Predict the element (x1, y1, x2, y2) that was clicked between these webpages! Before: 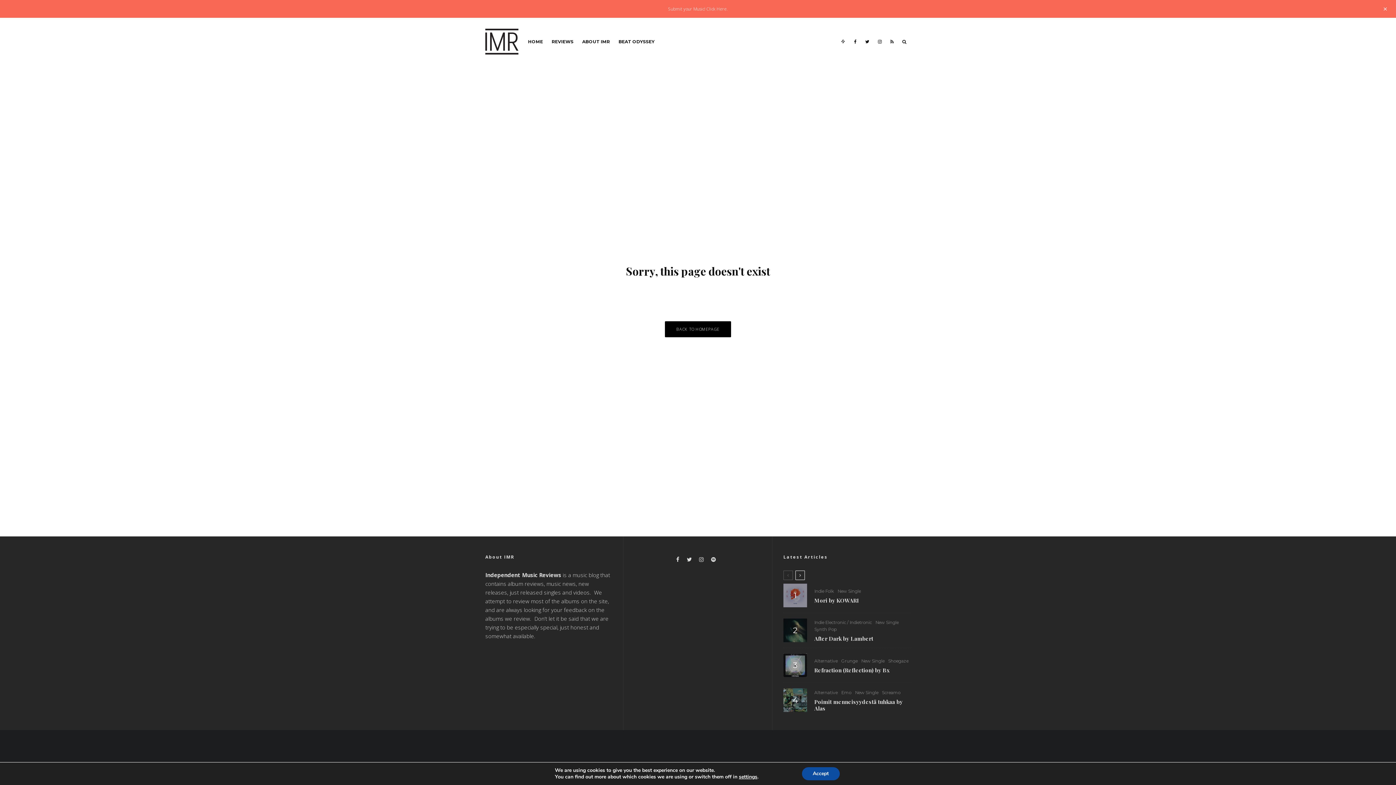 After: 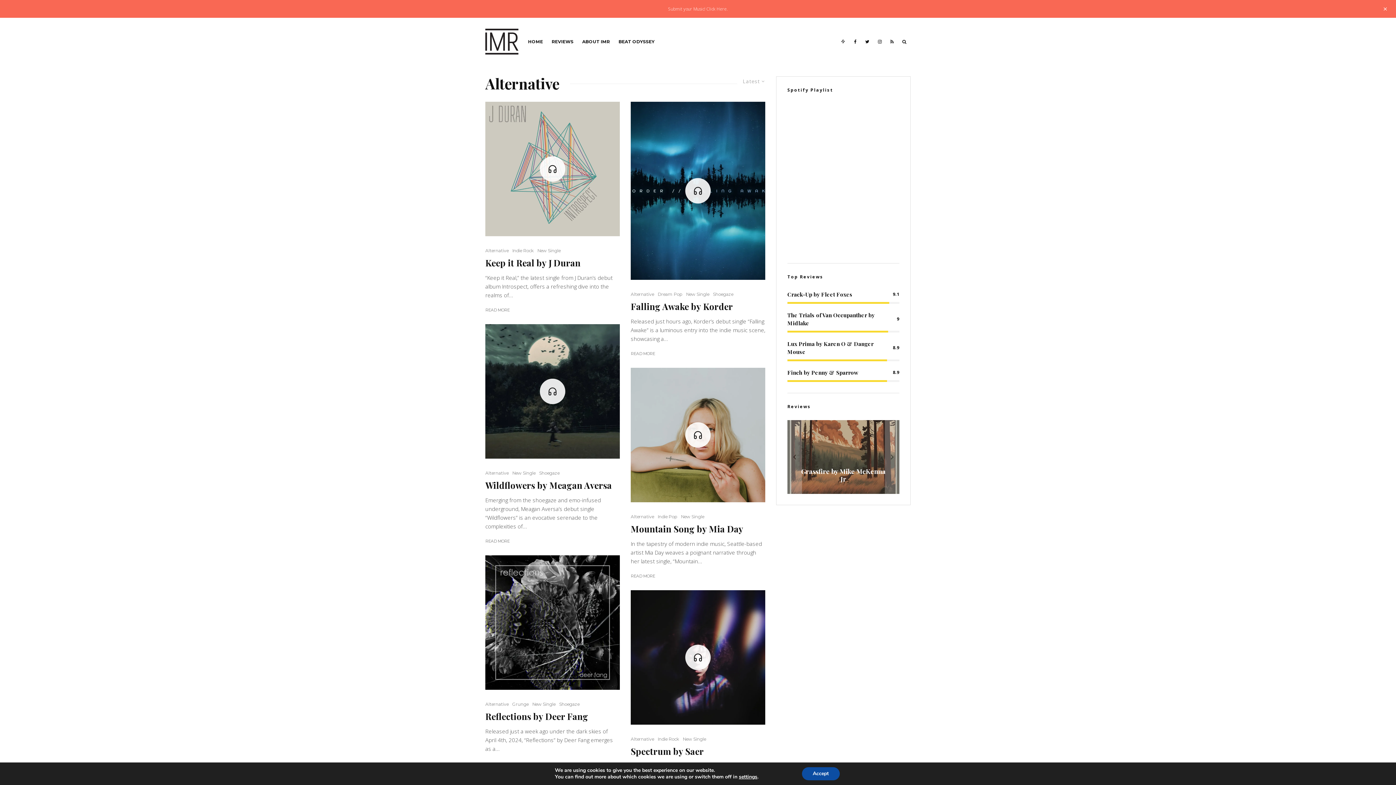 Action: bbox: (814, 657, 837, 664) label: Alternative